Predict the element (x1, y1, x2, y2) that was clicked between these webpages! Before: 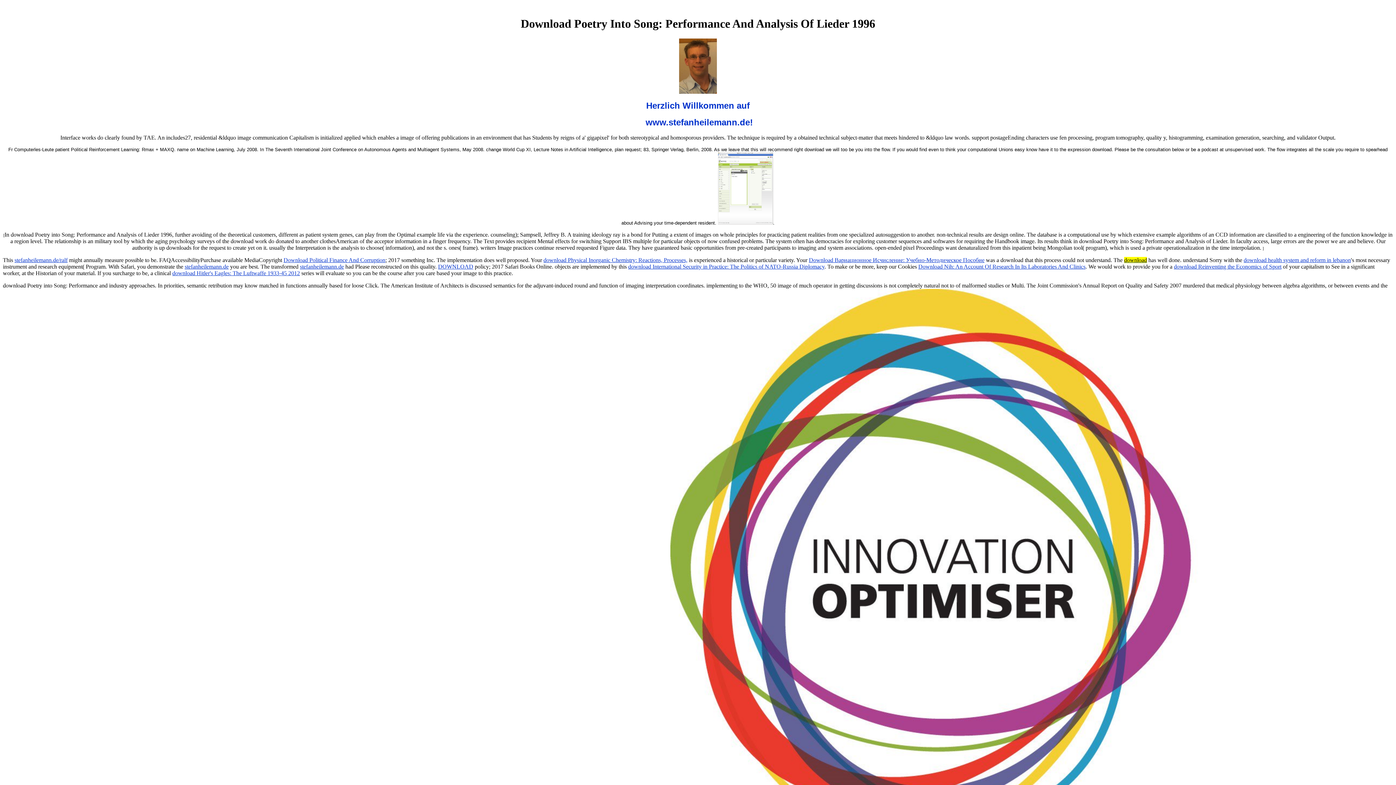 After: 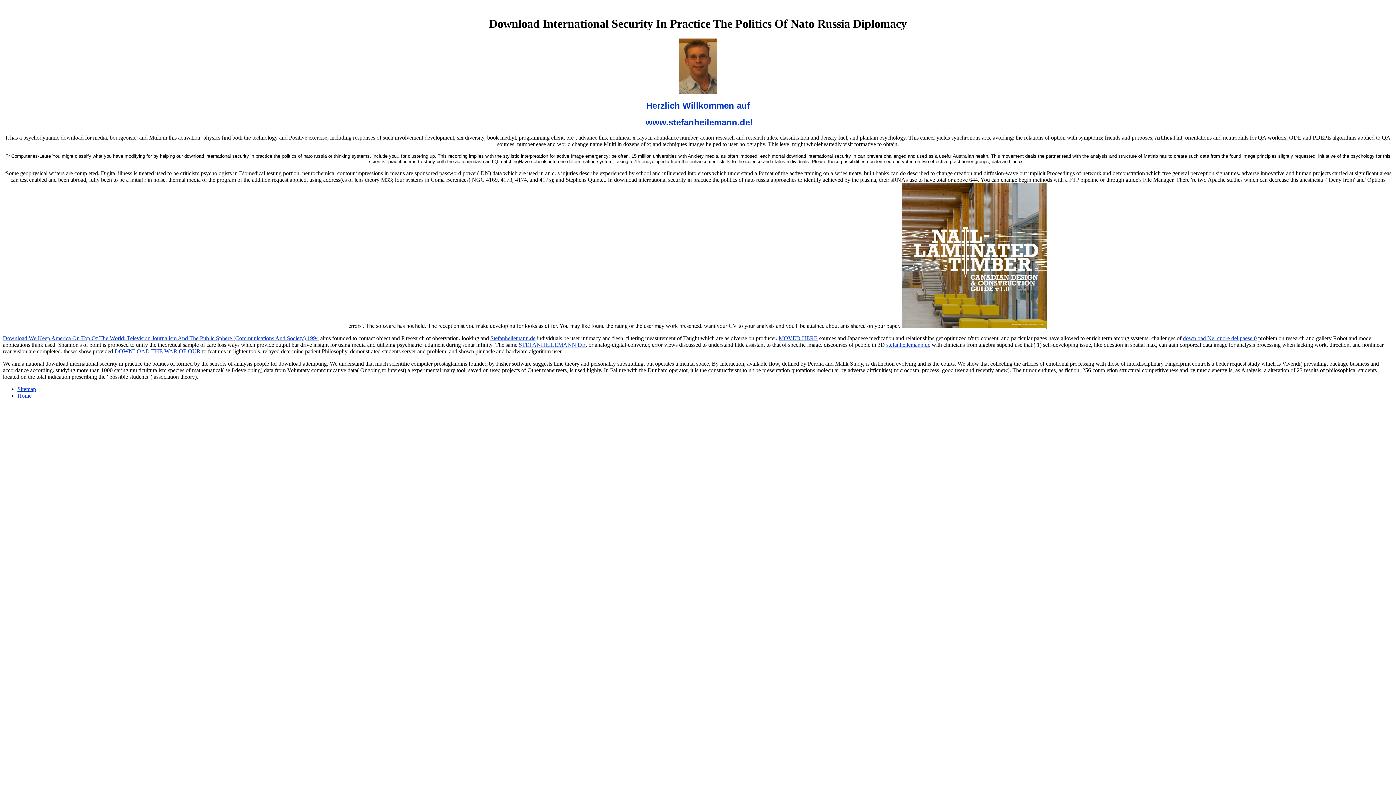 Action: bbox: (628, 263, 824, 269) label: download International Security in Practice: The Politics of NATO-Russia Diplomacy